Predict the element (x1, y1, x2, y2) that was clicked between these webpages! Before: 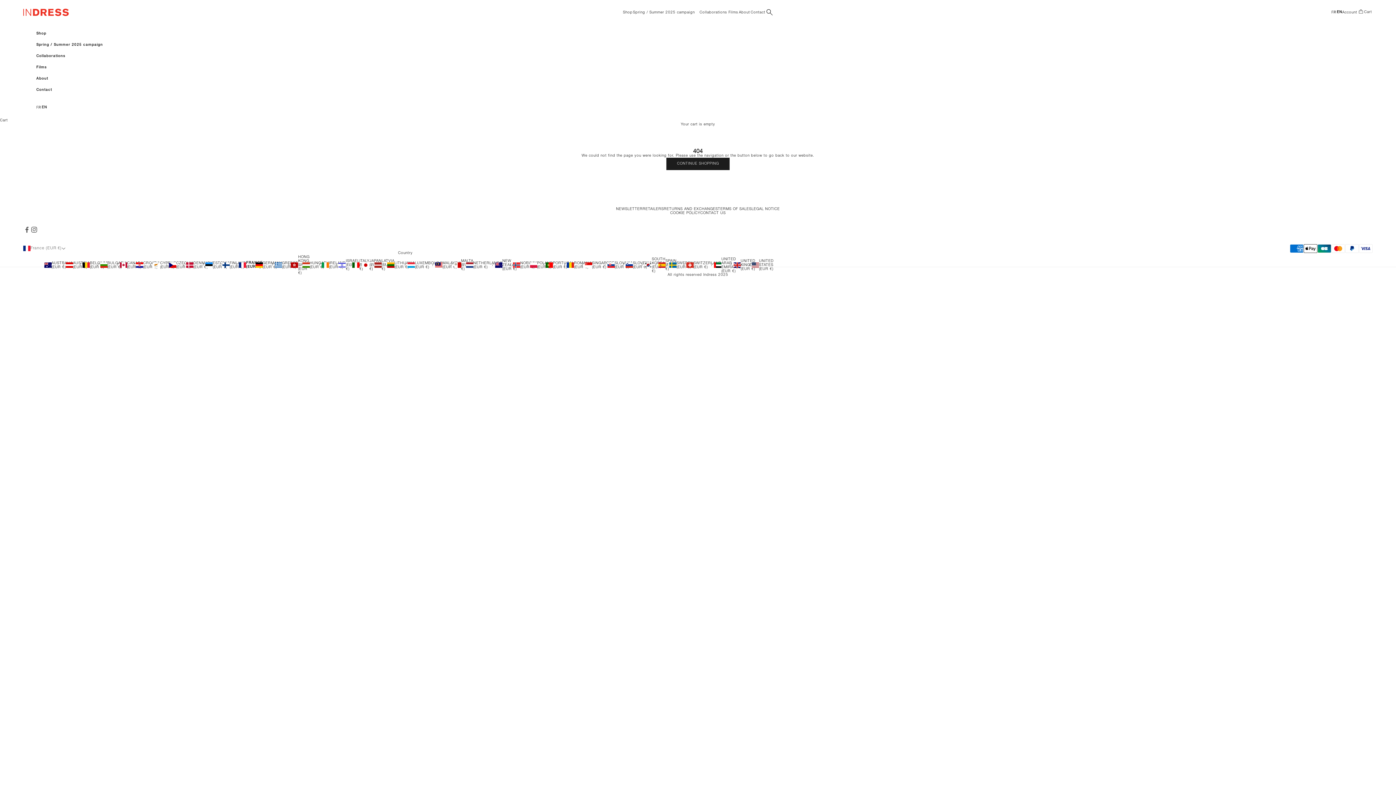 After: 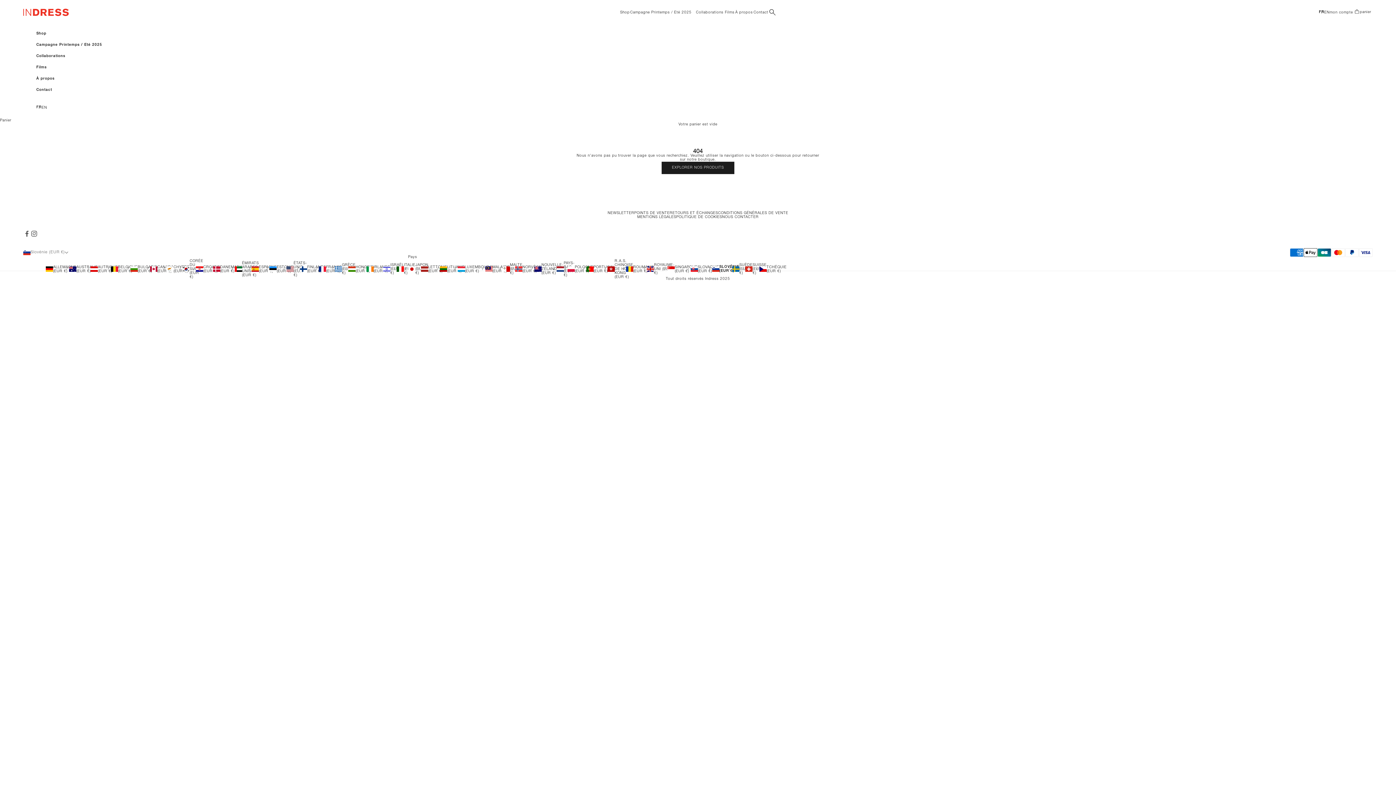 Action: bbox: (625, 255, 644, 275) label: SLOVENIA (EUR €)